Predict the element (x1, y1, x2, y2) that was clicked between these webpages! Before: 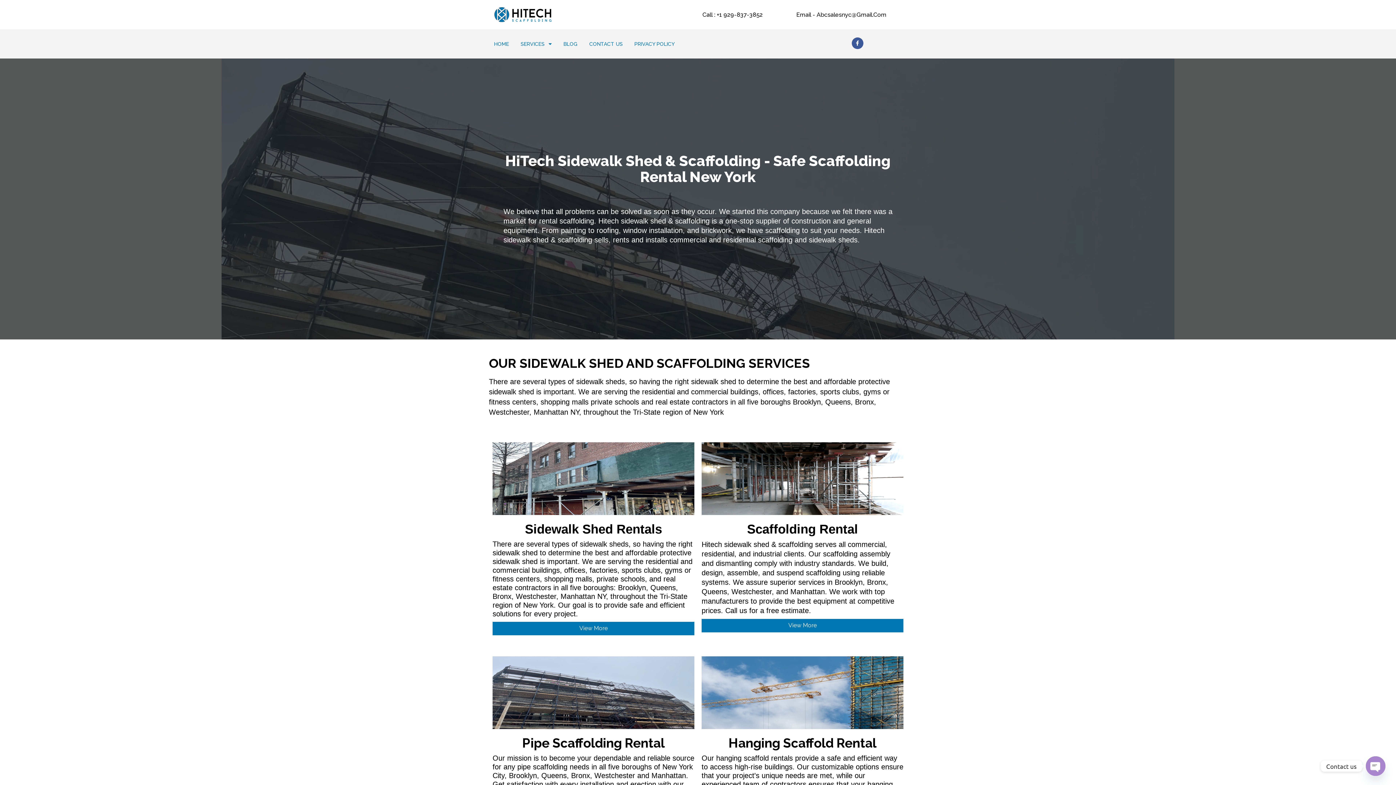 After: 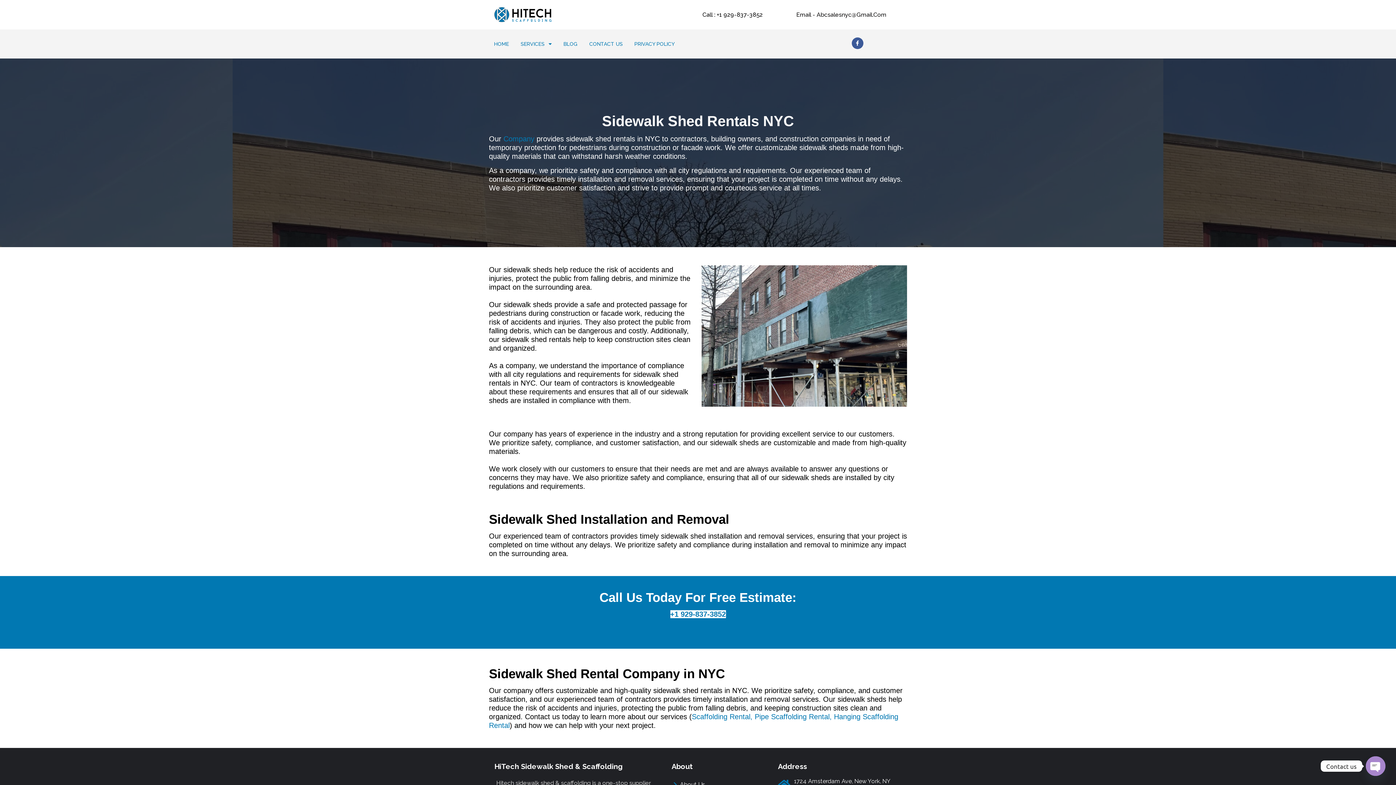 Action: label: View More bbox: (492, 622, 694, 635)